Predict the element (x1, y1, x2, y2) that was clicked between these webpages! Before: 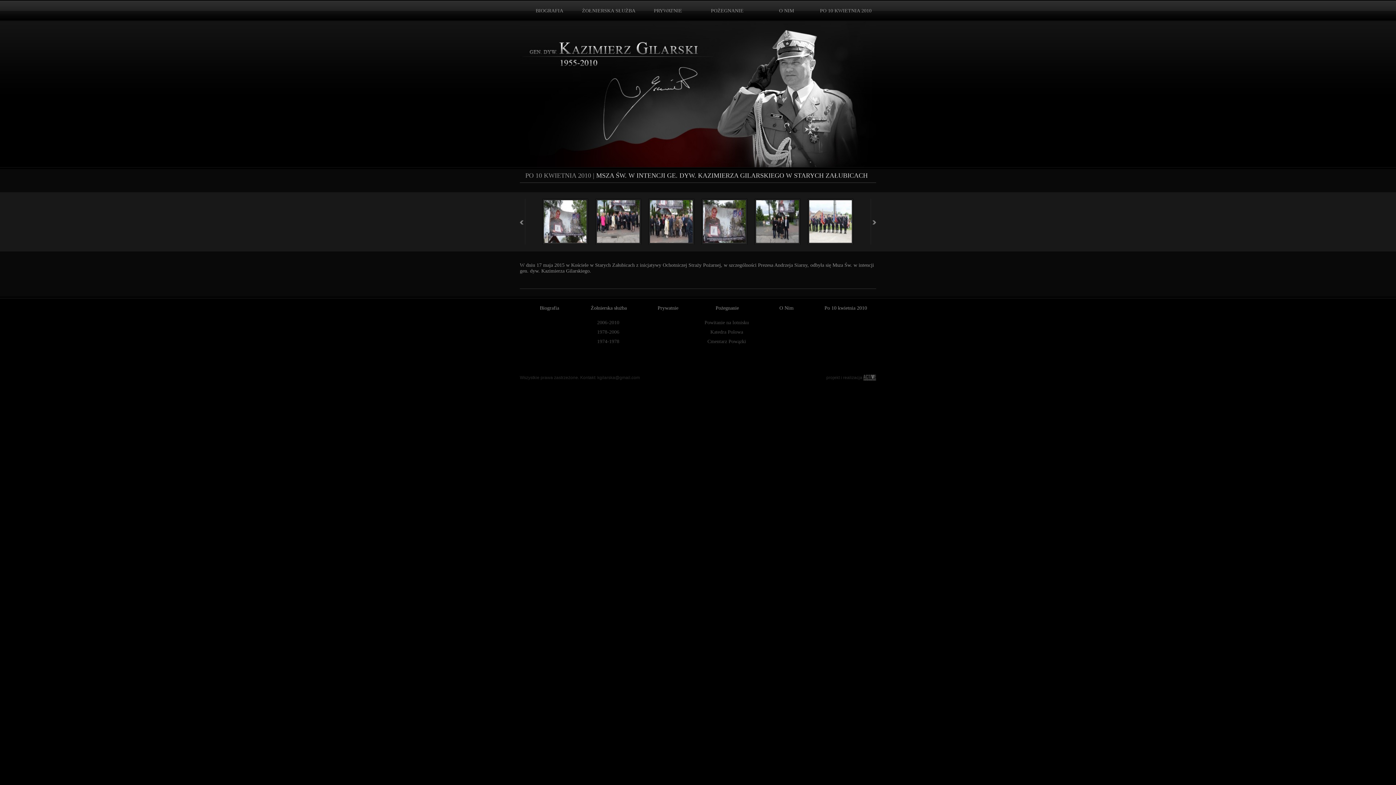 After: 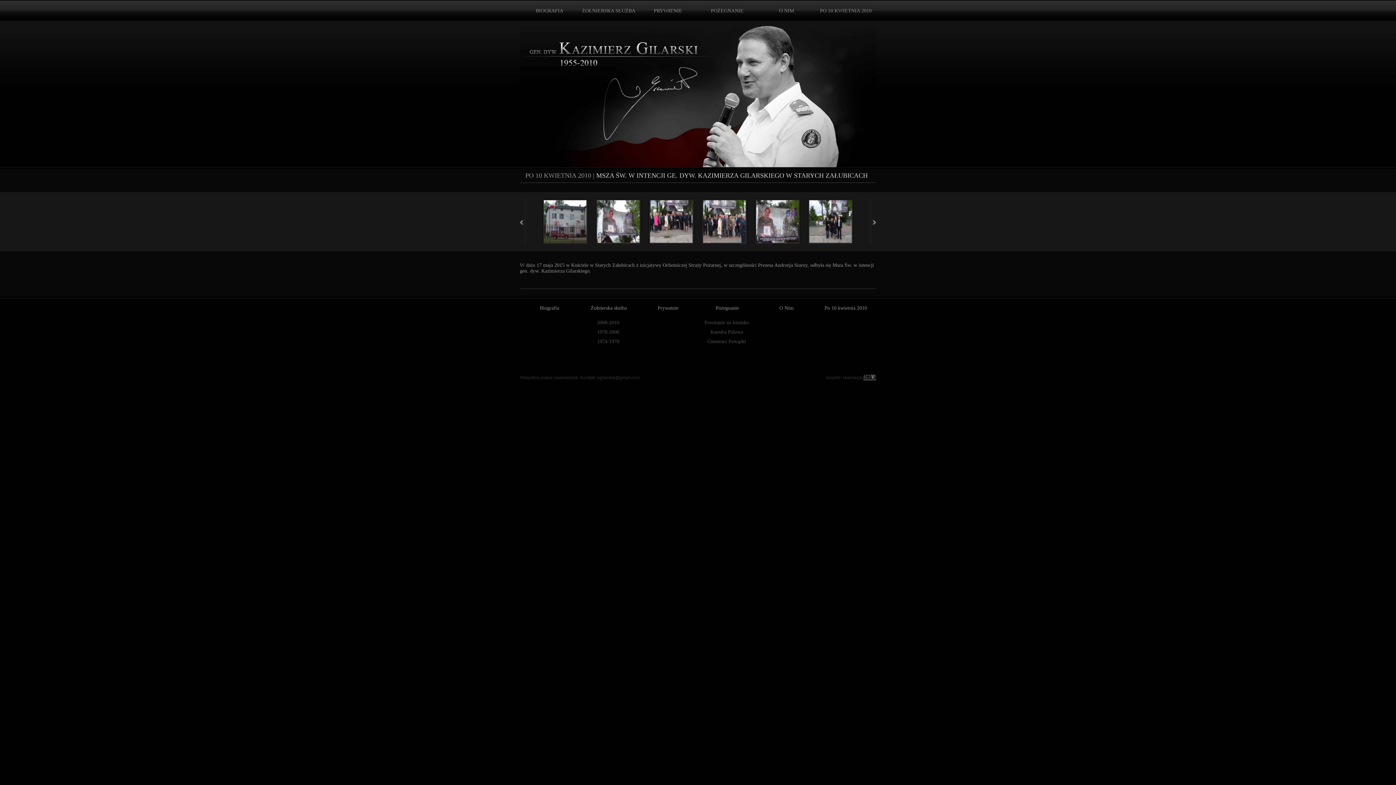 Action: bbox: (520, 198, 525, 244)